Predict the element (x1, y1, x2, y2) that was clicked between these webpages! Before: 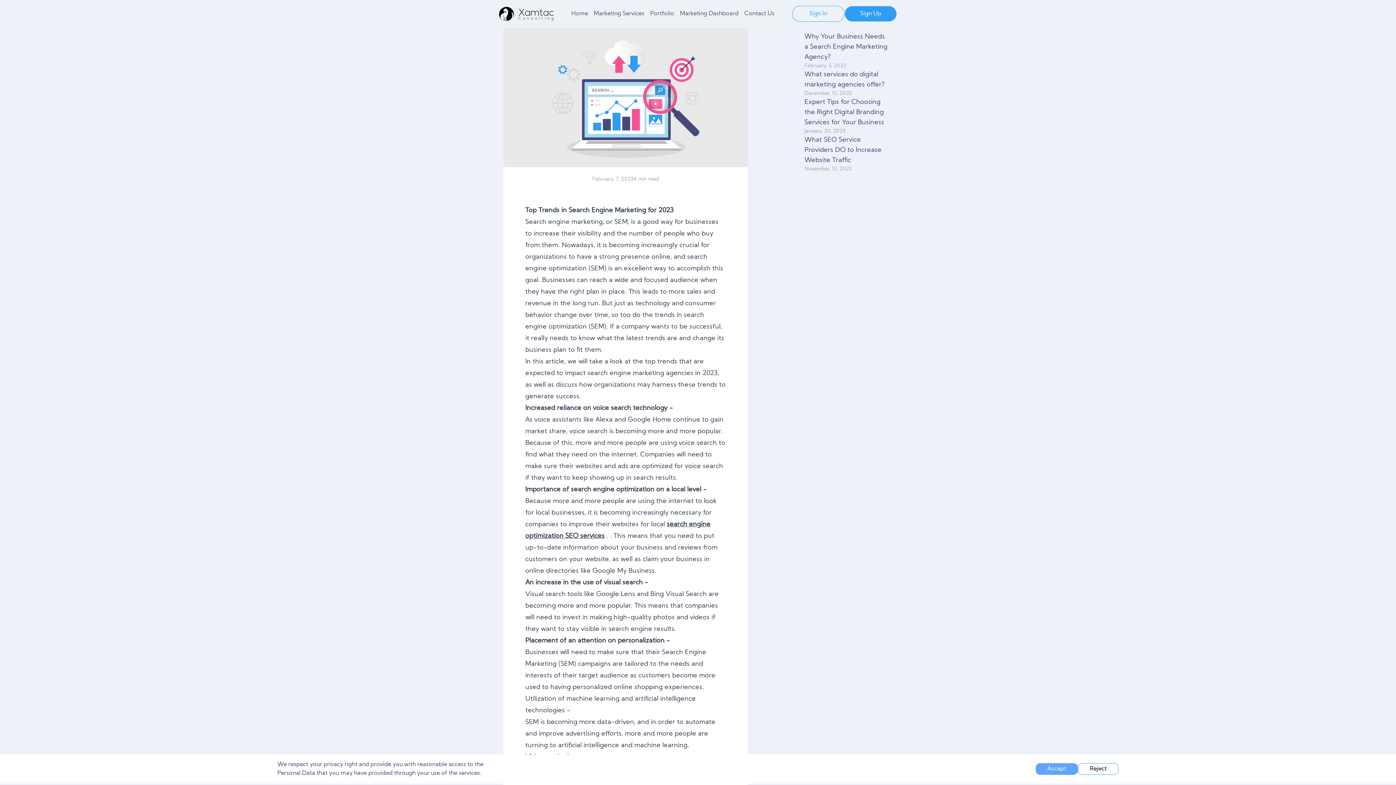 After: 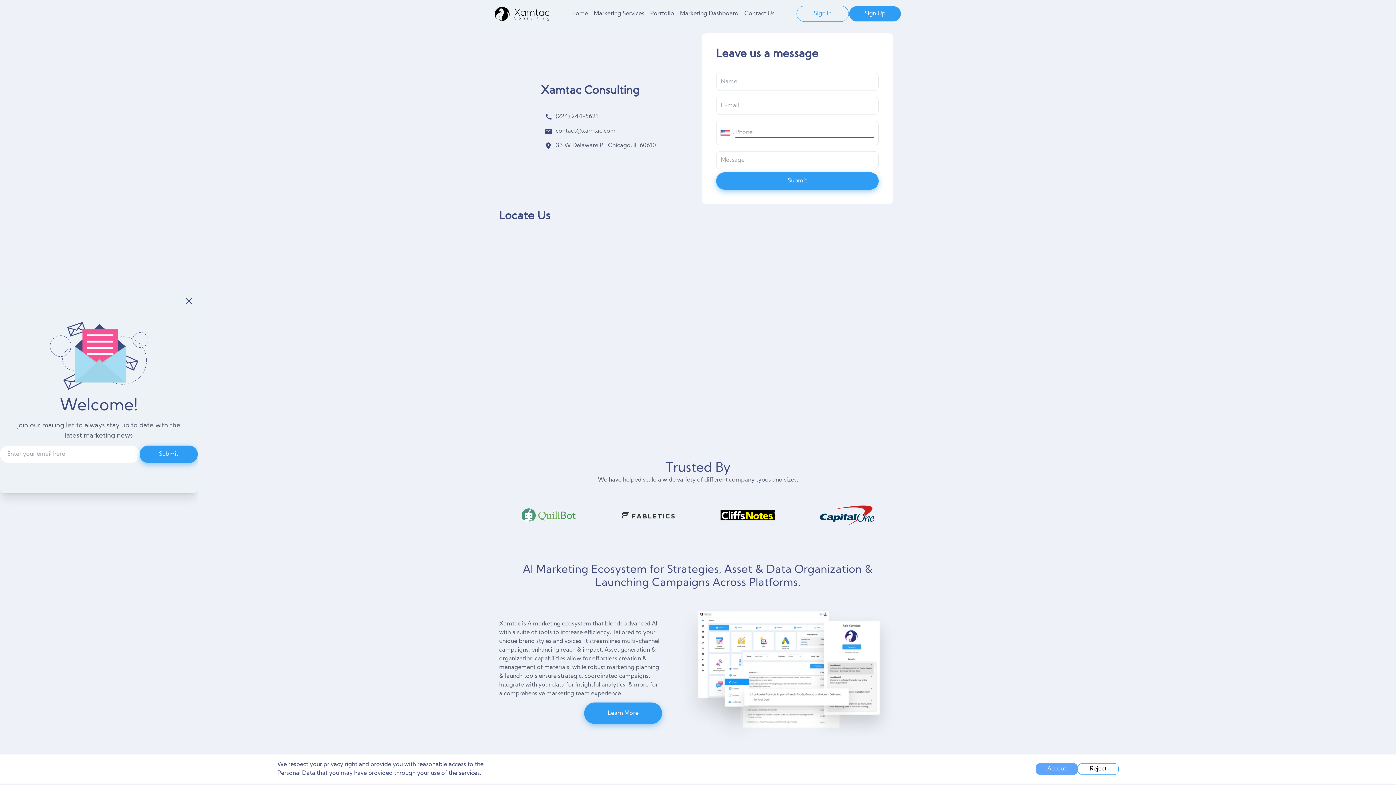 Action: bbox: (744, 9, 774, 18) label: Contact Us